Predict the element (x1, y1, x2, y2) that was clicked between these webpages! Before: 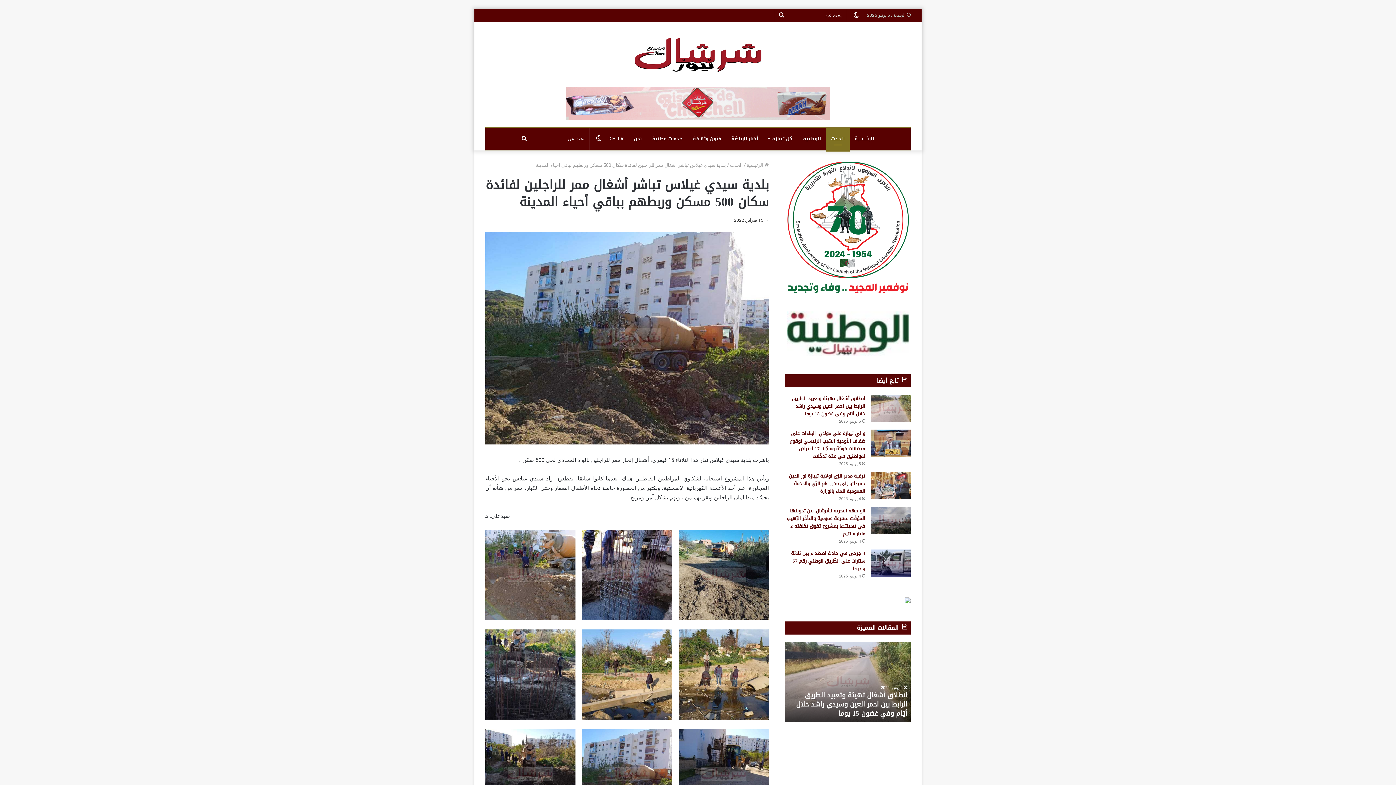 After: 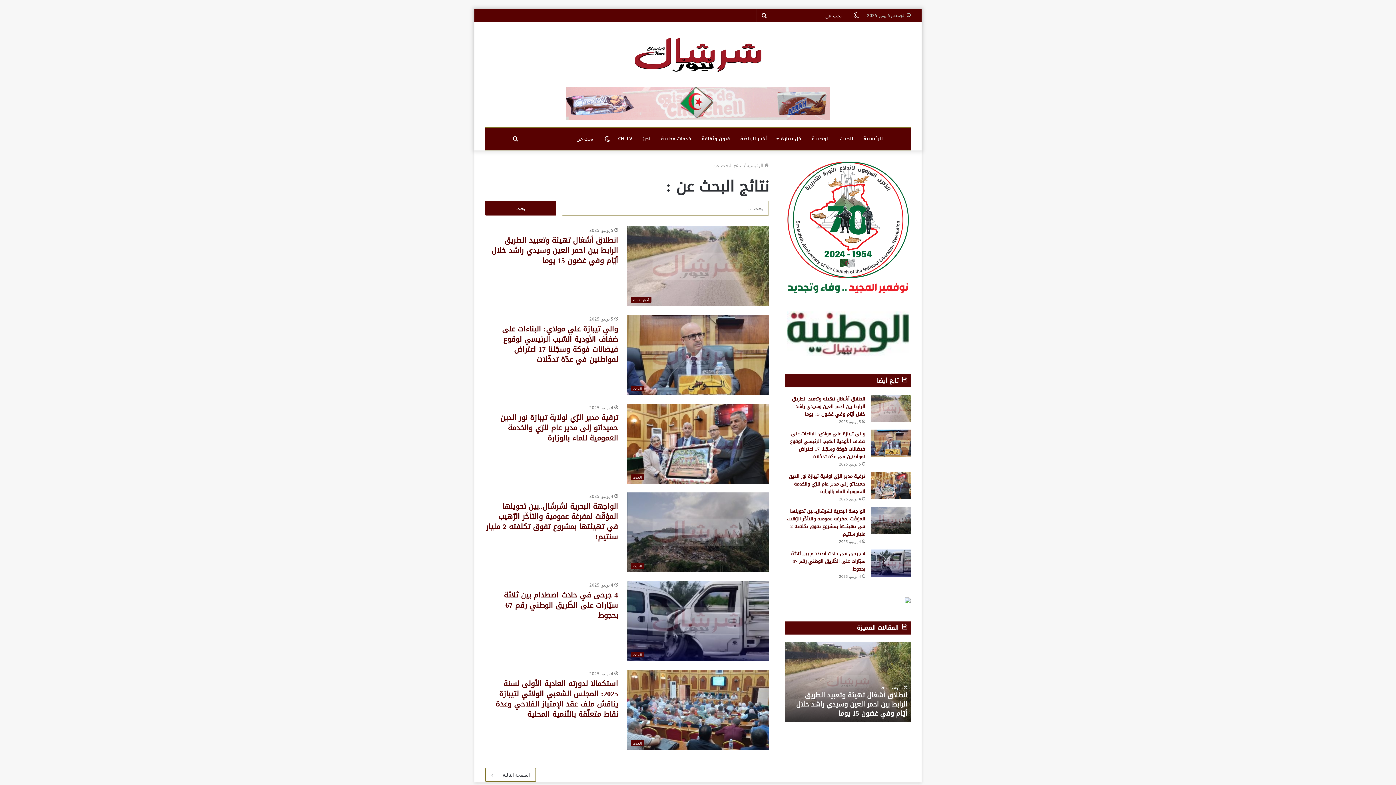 Action: label: بحث عن bbox: (774, 9, 789, 21)